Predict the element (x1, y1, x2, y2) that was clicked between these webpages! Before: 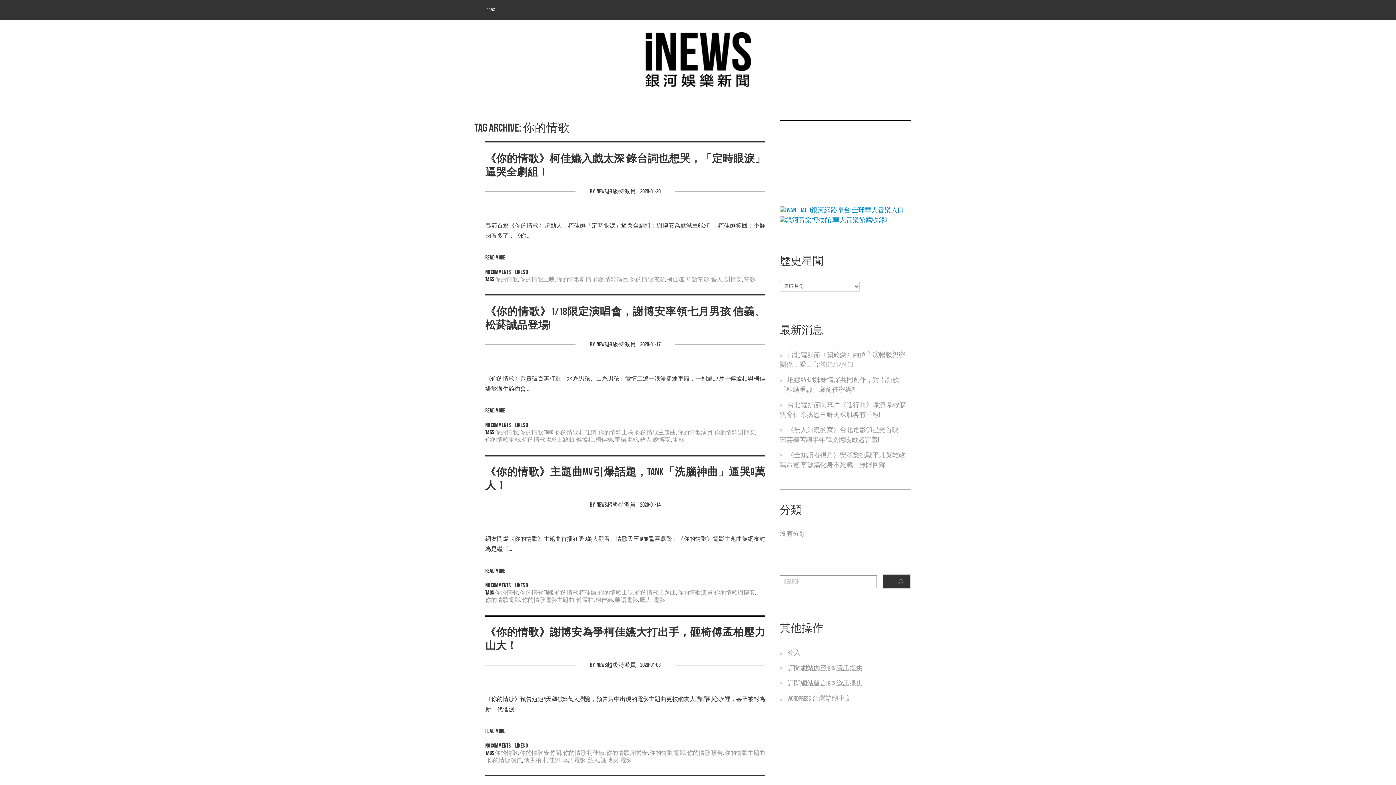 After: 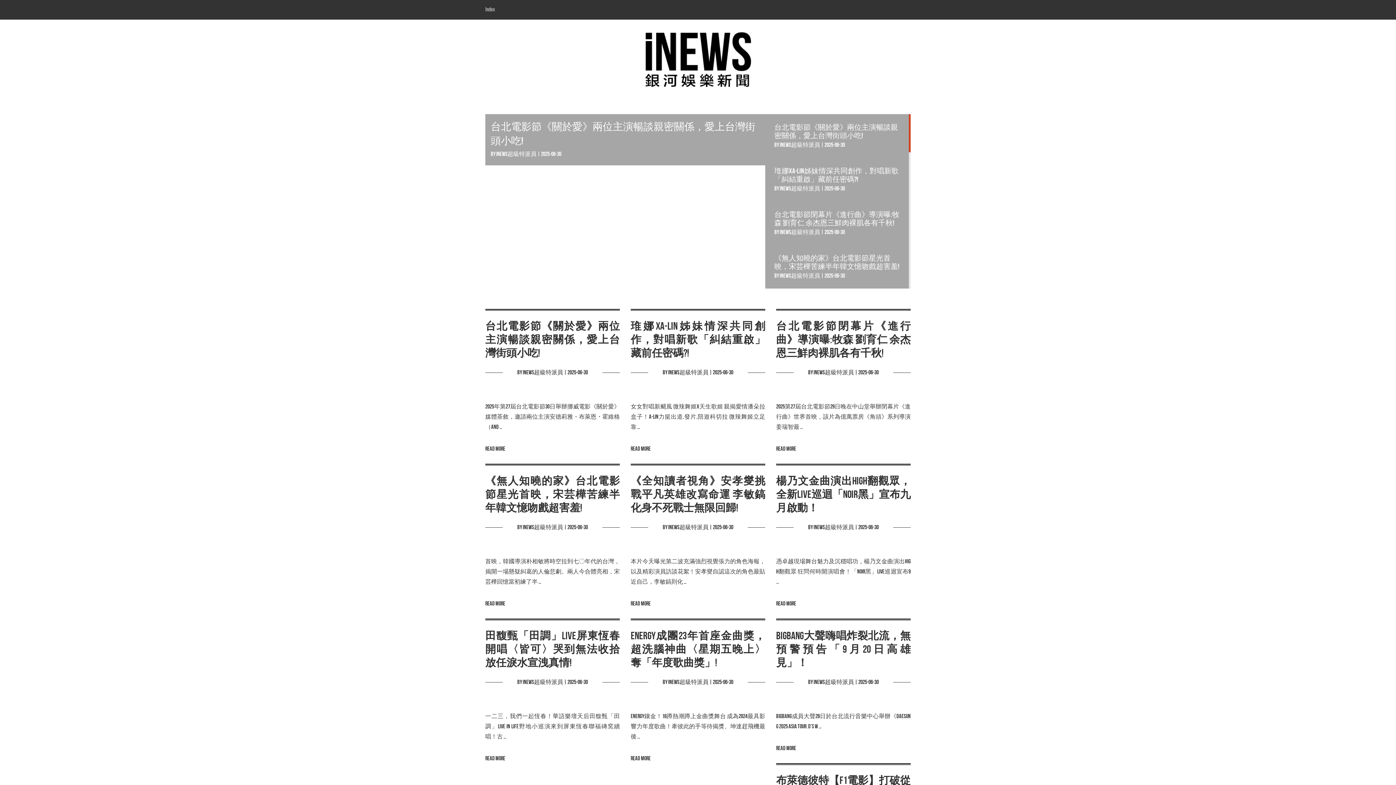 Action: bbox: (645, 19, 751, 94)